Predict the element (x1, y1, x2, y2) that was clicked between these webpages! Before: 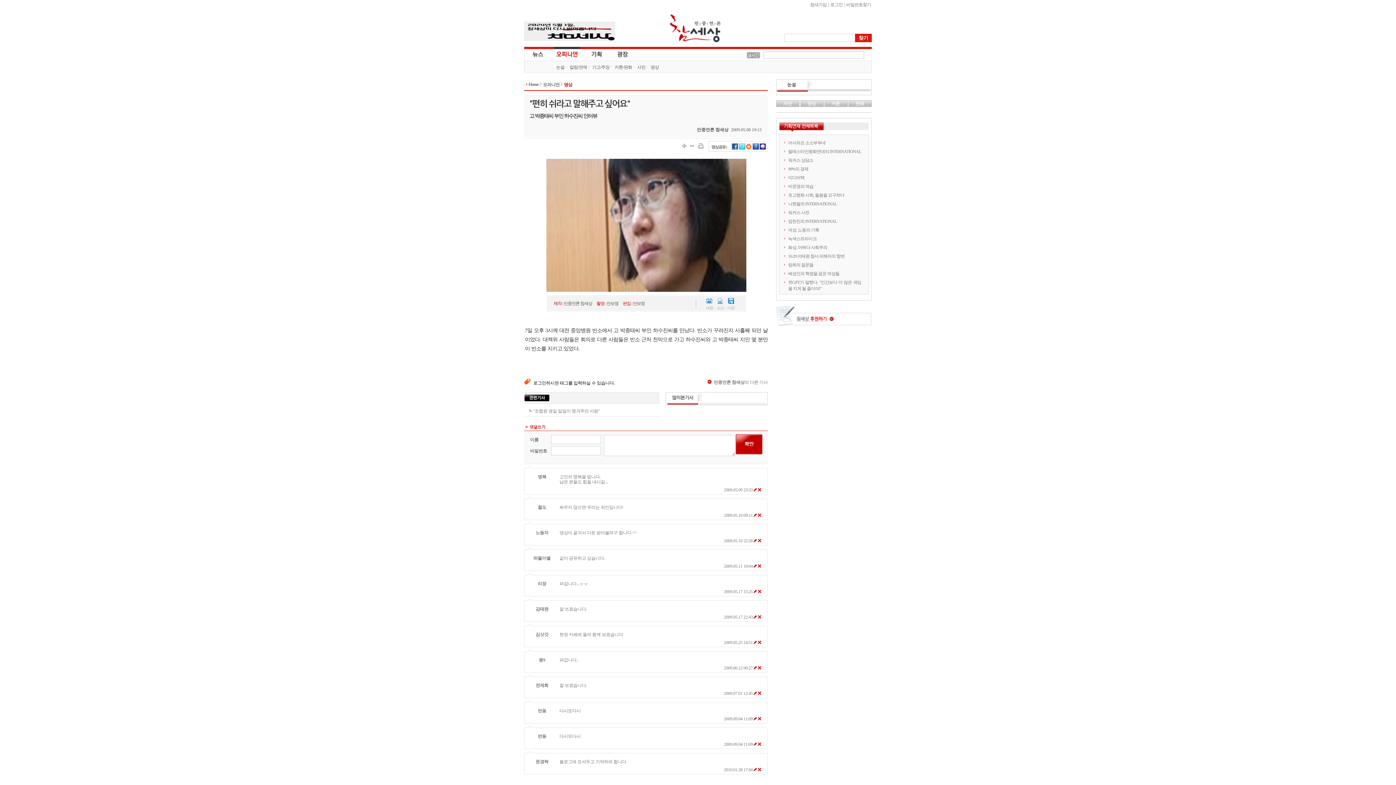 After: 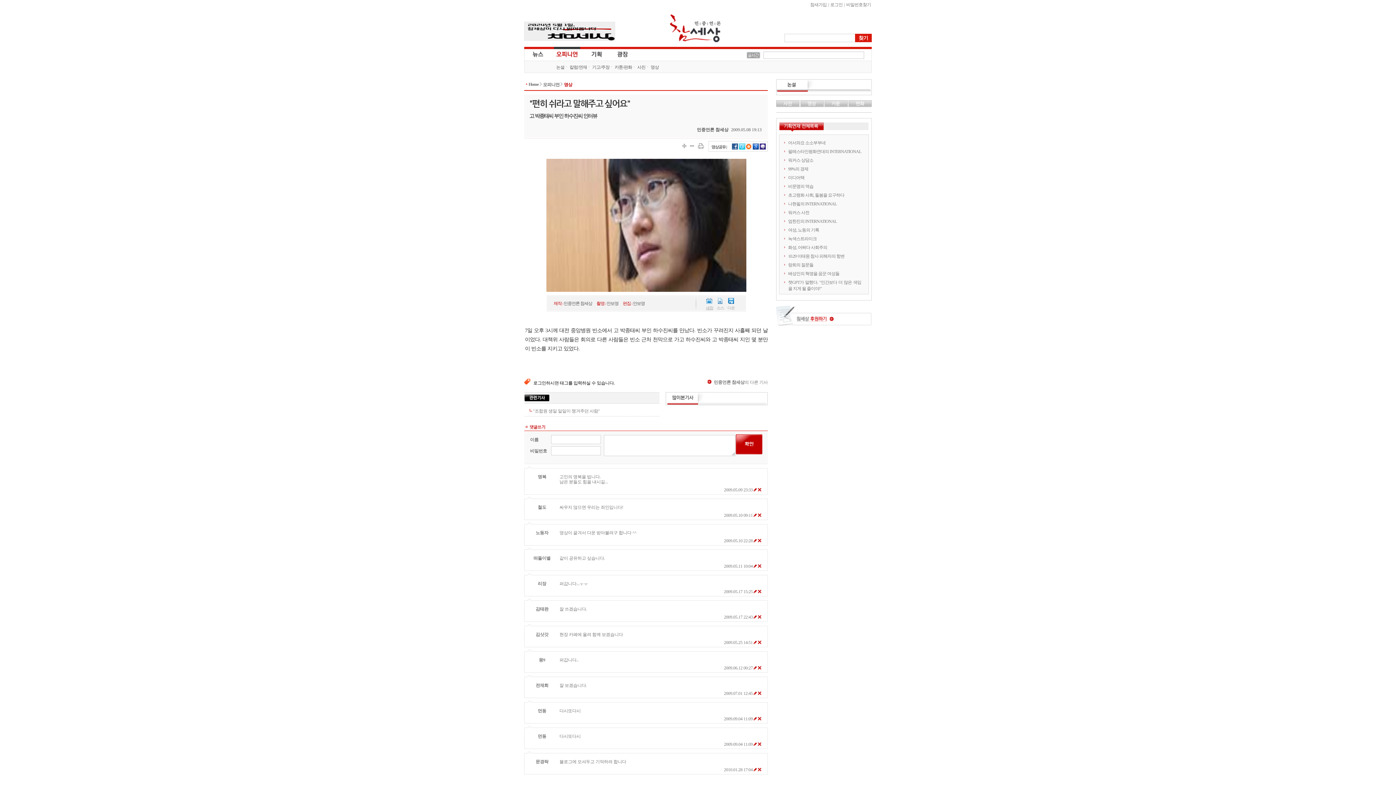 Action: bbox: (706, 298, 713, 309) label: 새창